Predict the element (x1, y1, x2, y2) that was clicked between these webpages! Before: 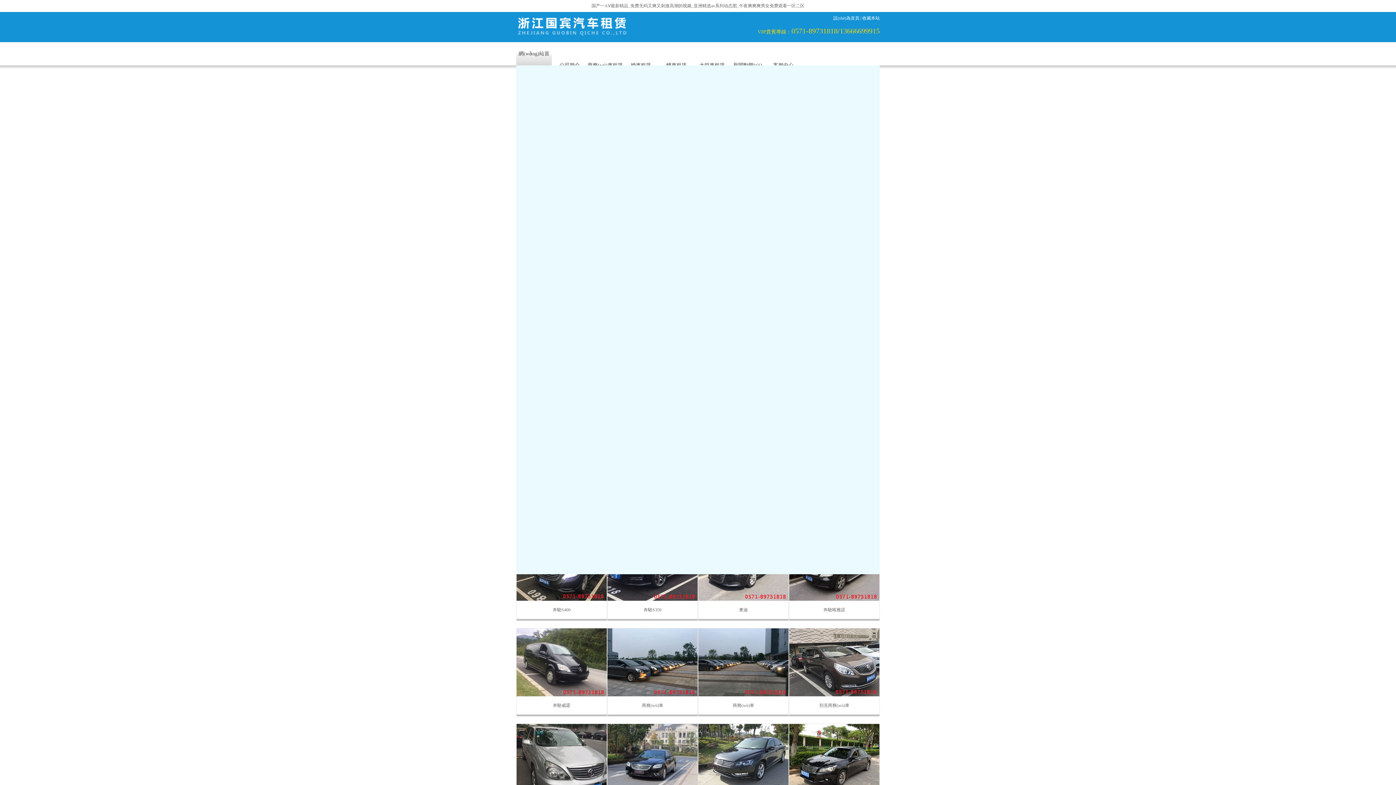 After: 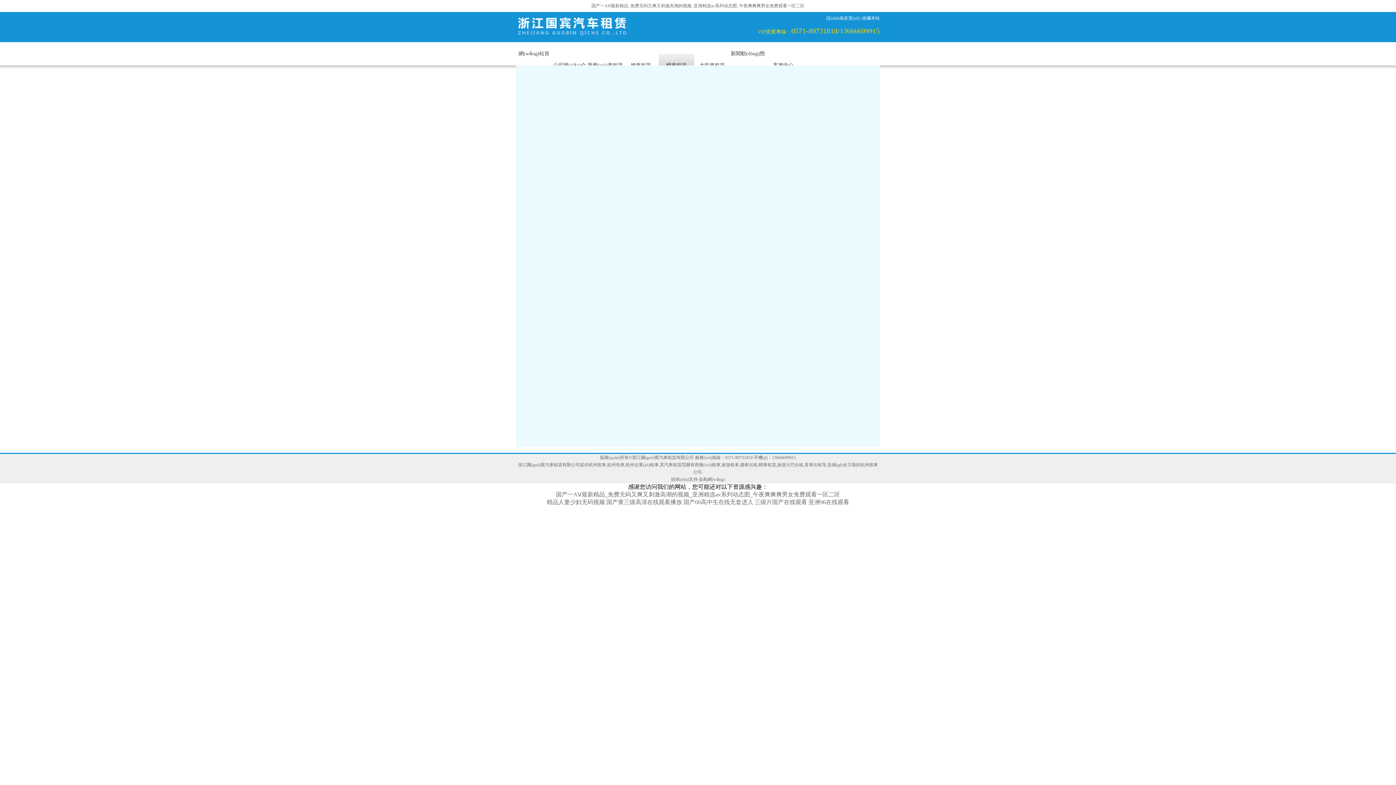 Action: label: 奧迪 bbox: (698, 601, 788, 621)